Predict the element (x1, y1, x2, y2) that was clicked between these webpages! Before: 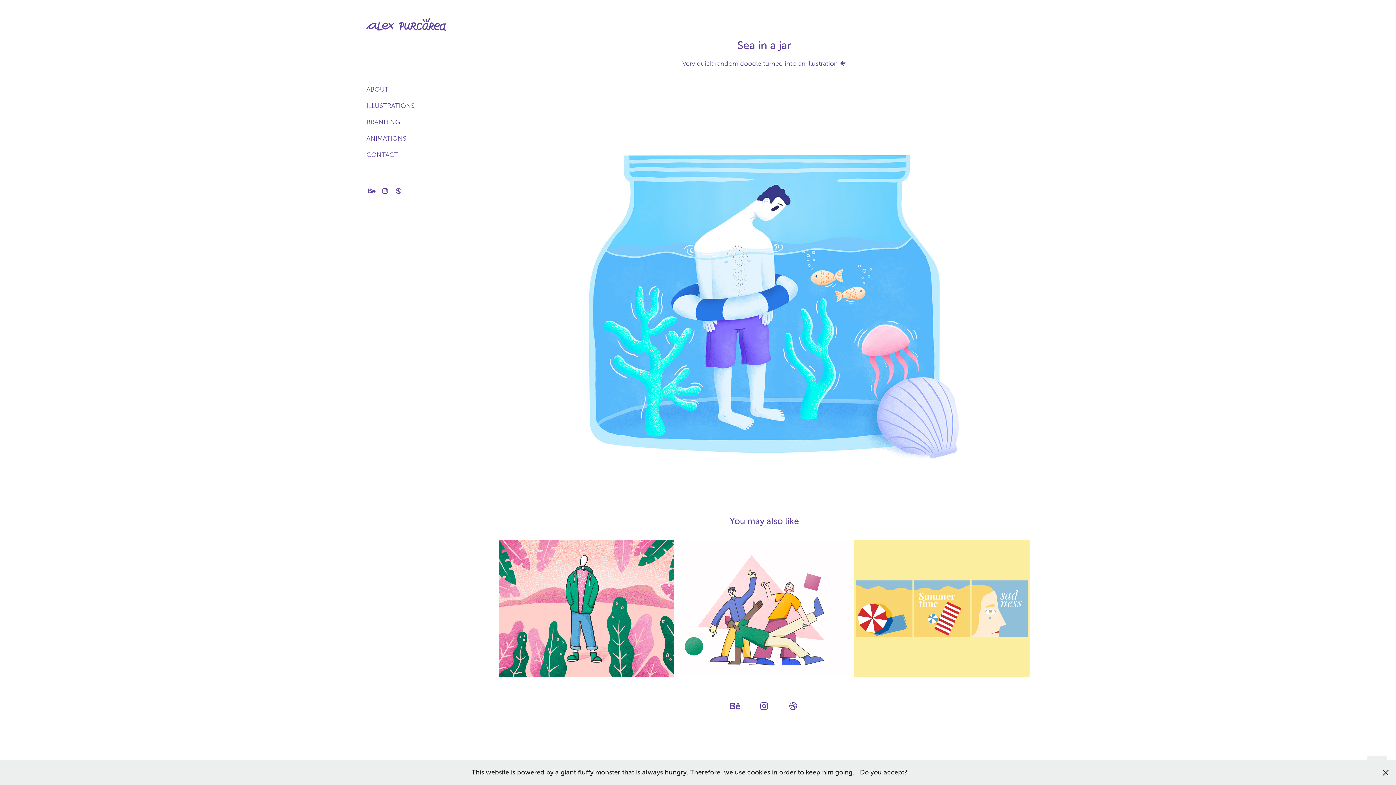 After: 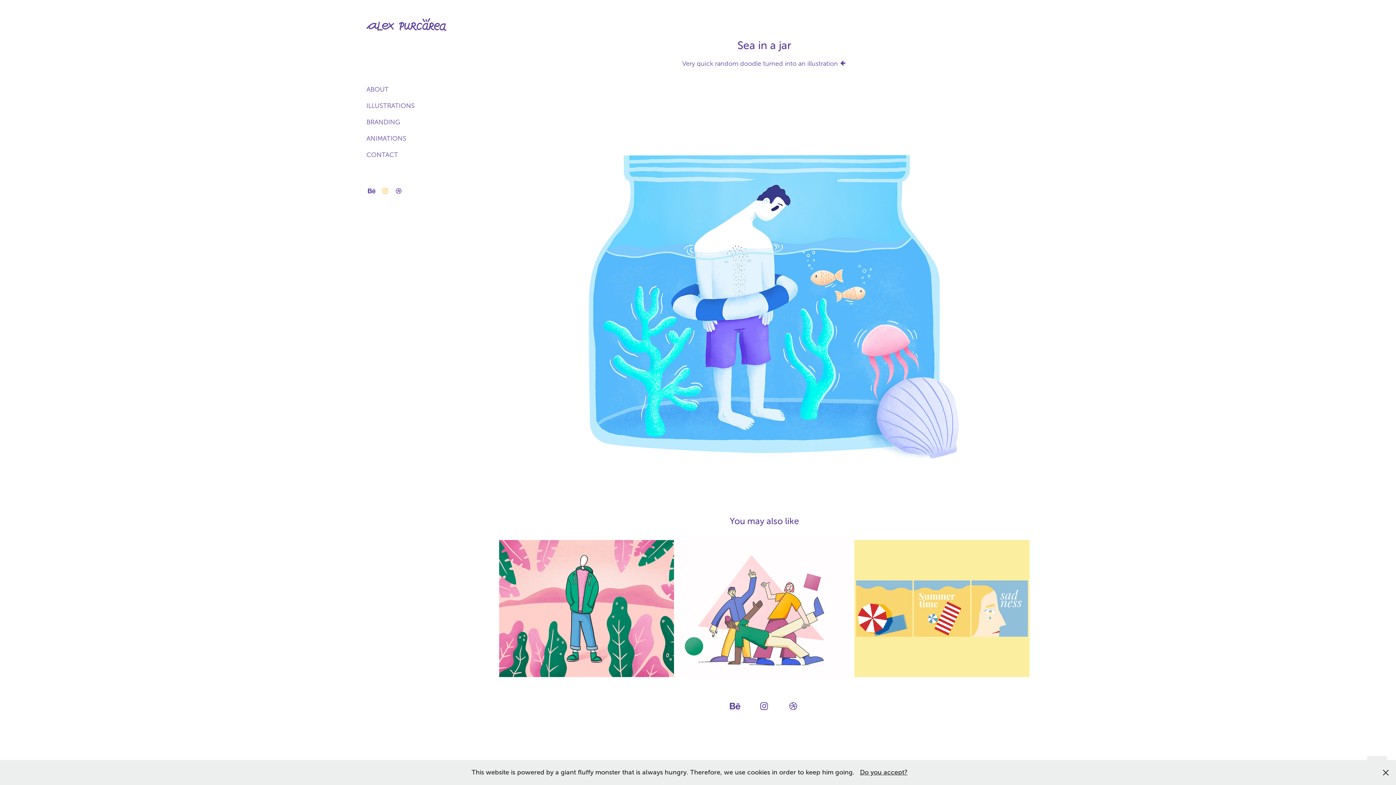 Action: bbox: (380, 185, 390, 196)